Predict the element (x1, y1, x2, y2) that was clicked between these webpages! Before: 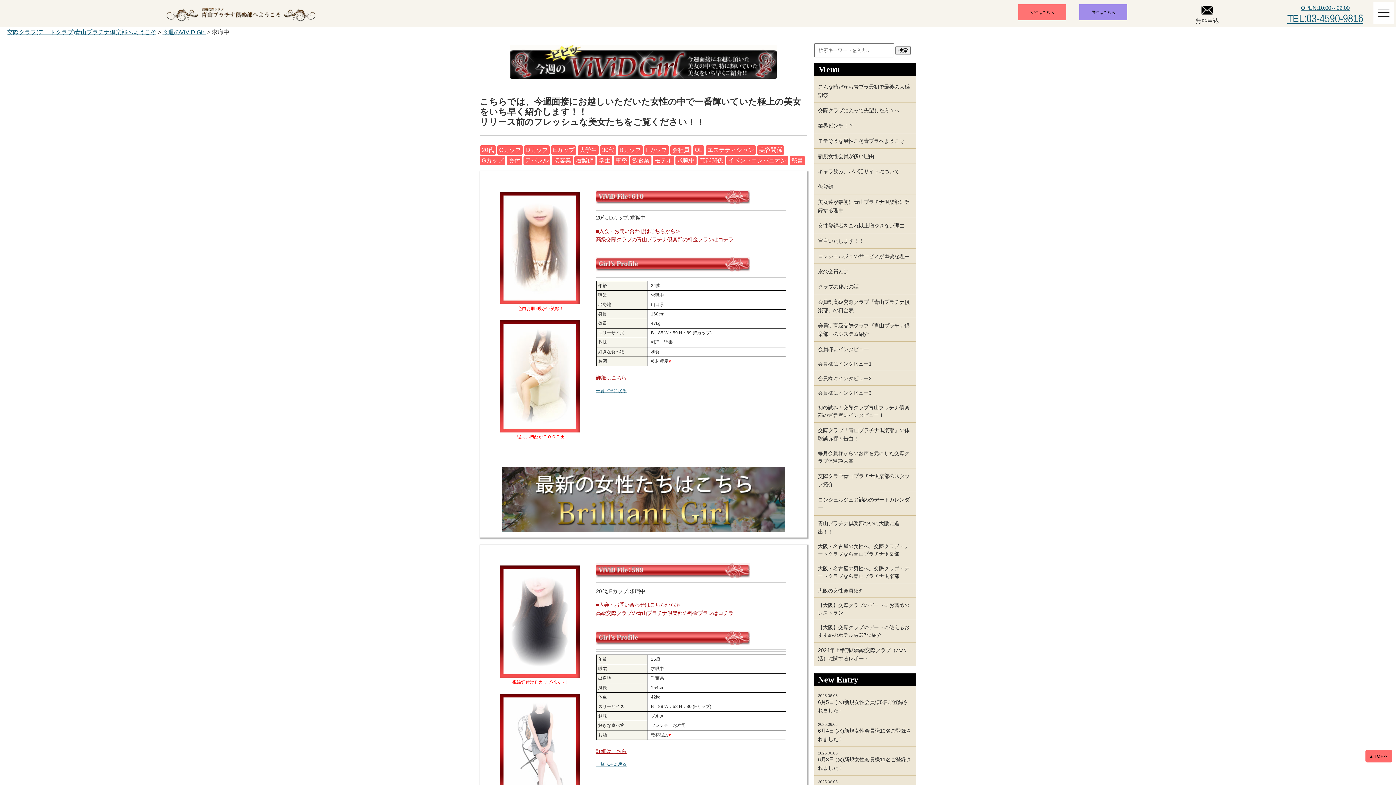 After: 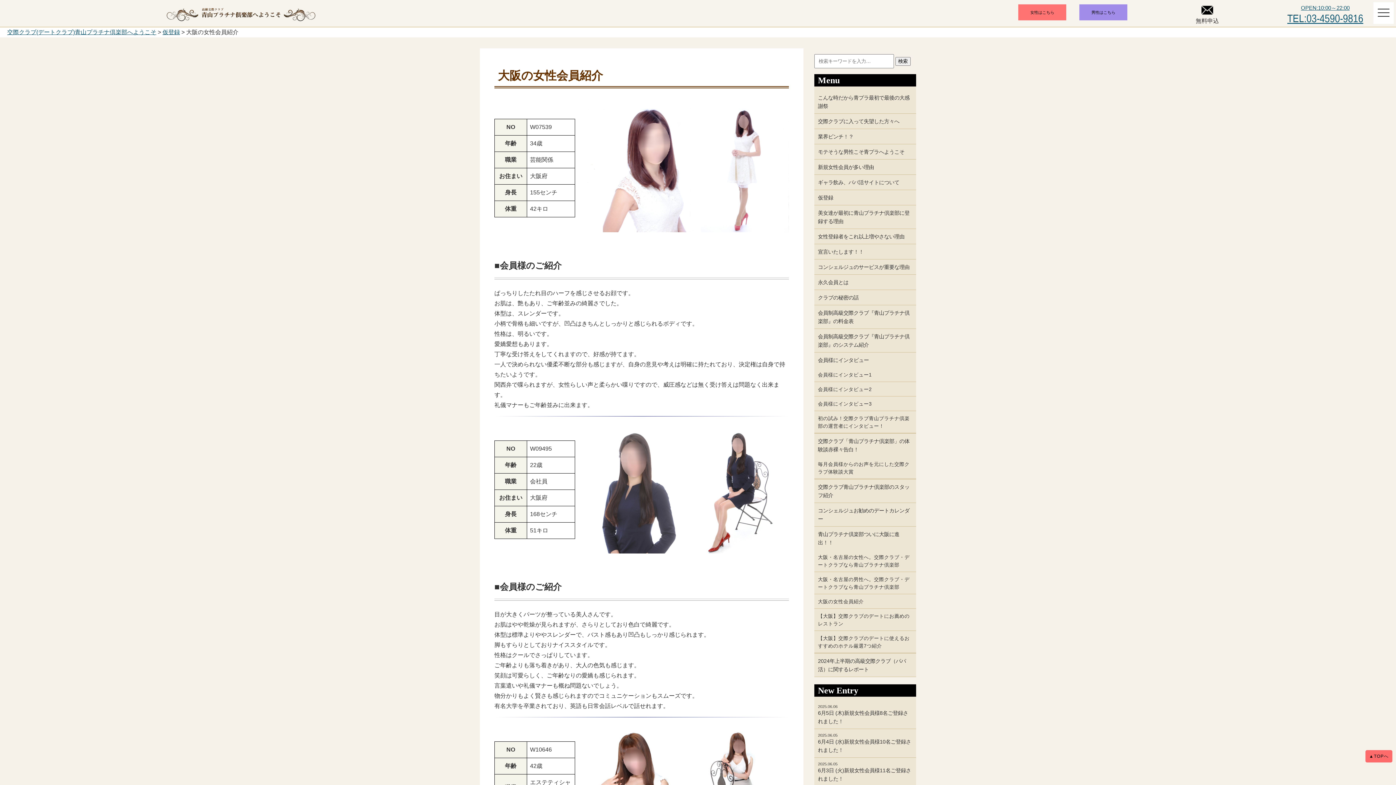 Action: label: 大阪の女性会員紹介 bbox: (814, 583, 916, 597)